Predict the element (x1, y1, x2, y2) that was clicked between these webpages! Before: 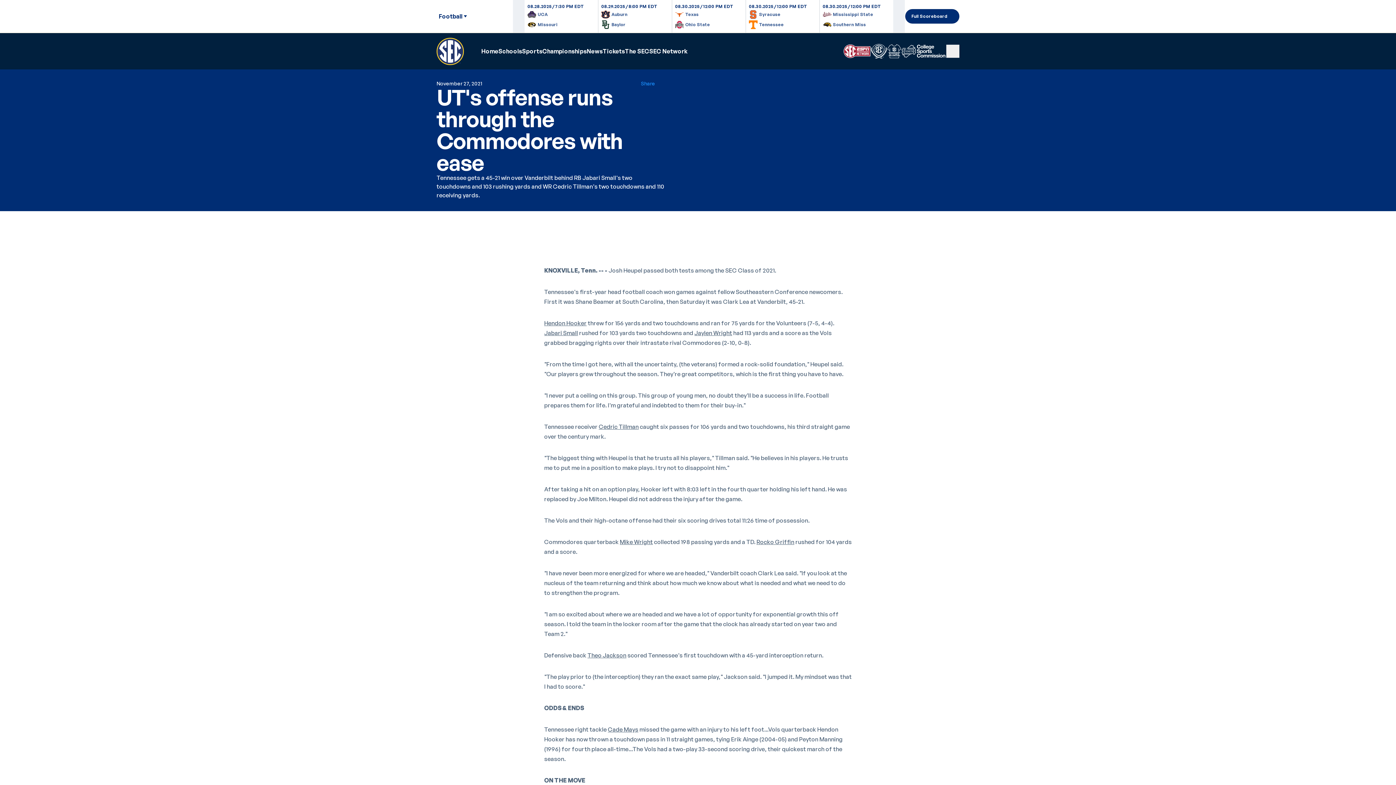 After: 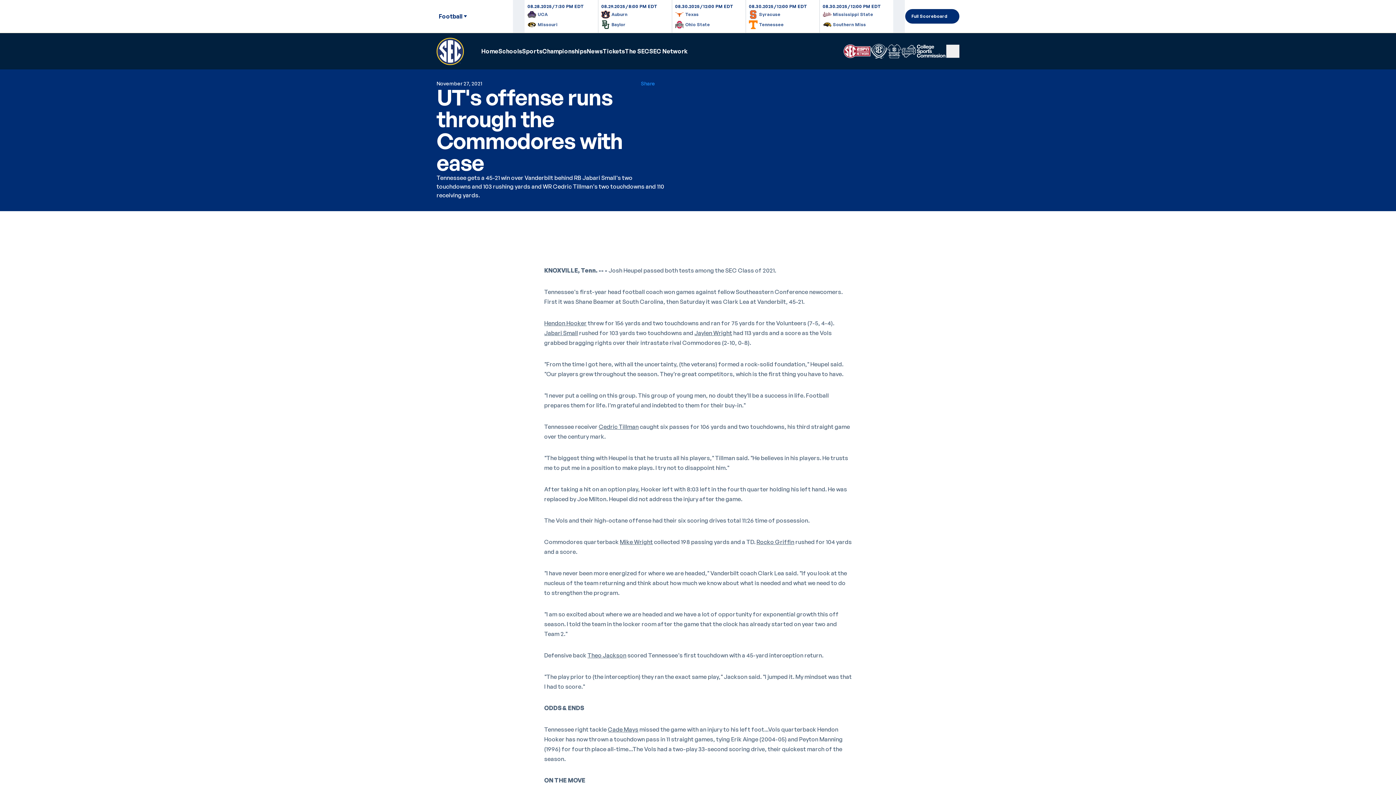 Action: label: Opens in a new window bbox: (901, 44, 916, 58)